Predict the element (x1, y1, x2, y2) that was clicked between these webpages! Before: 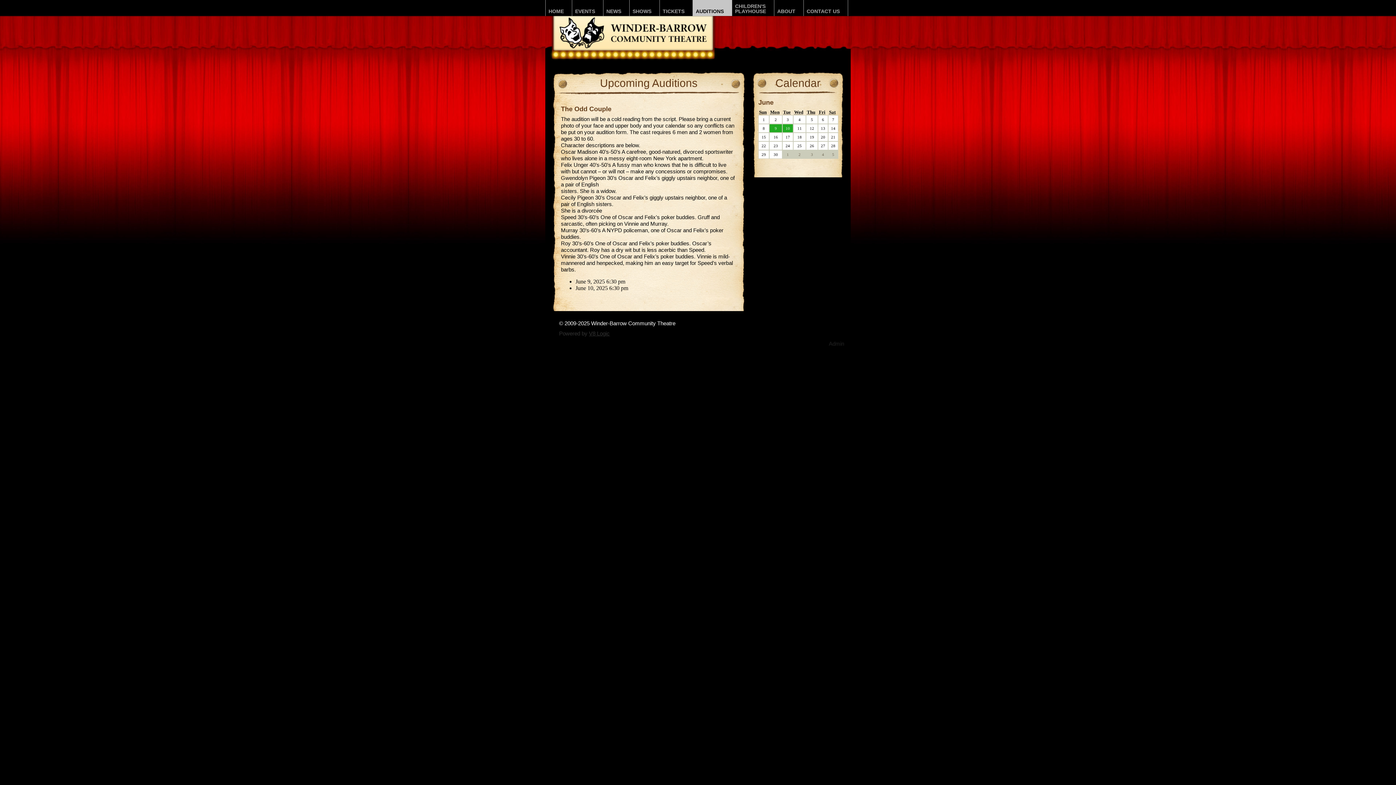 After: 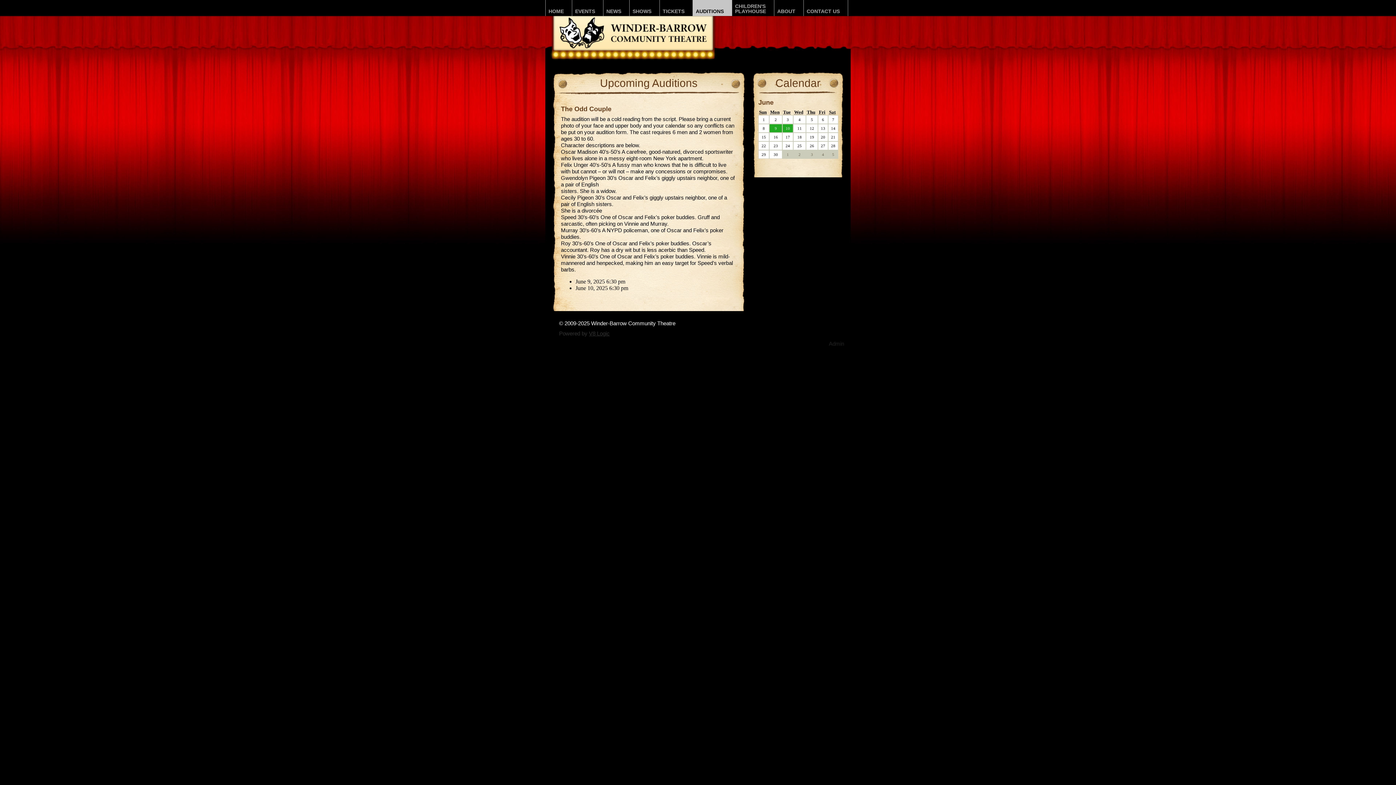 Action: label: AUDITIONS bbox: (692, 0, 732, 16)